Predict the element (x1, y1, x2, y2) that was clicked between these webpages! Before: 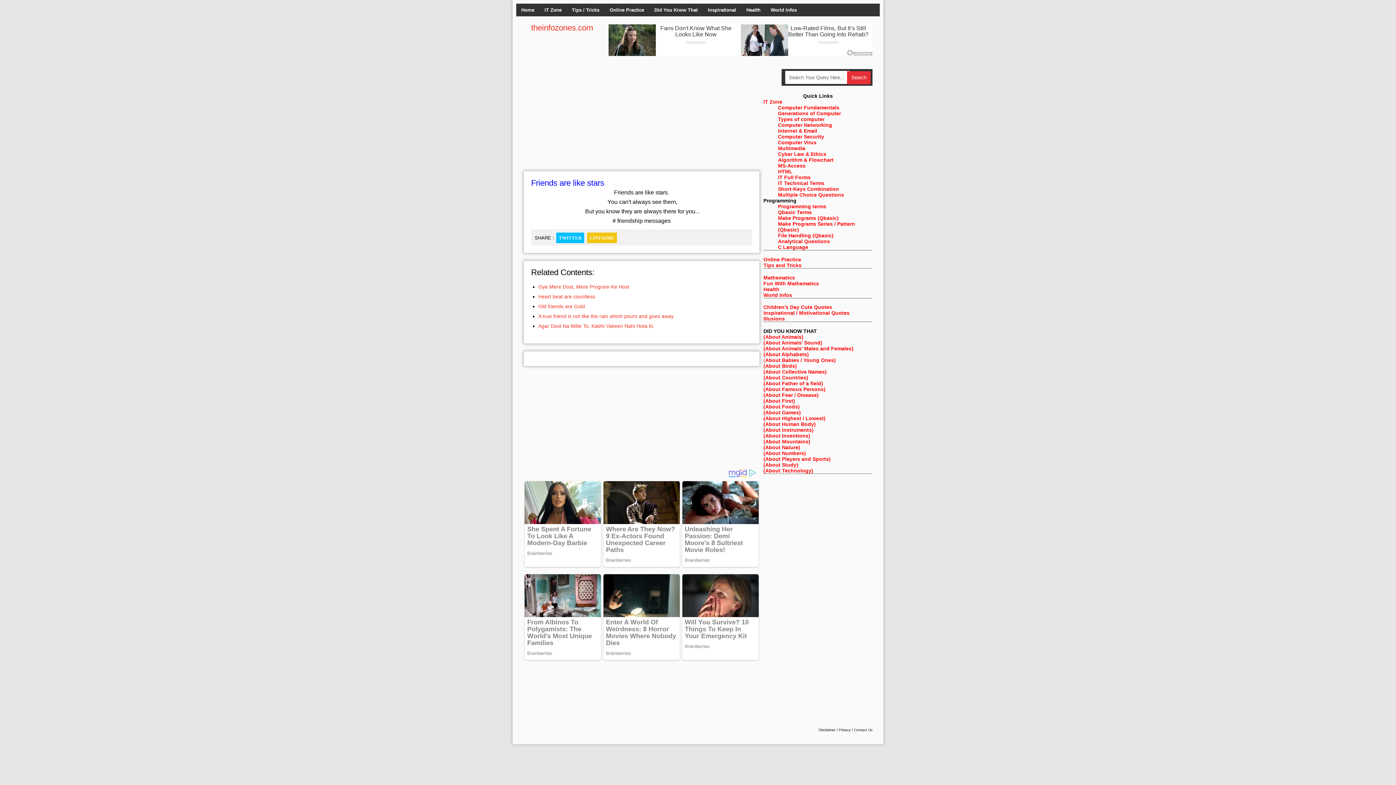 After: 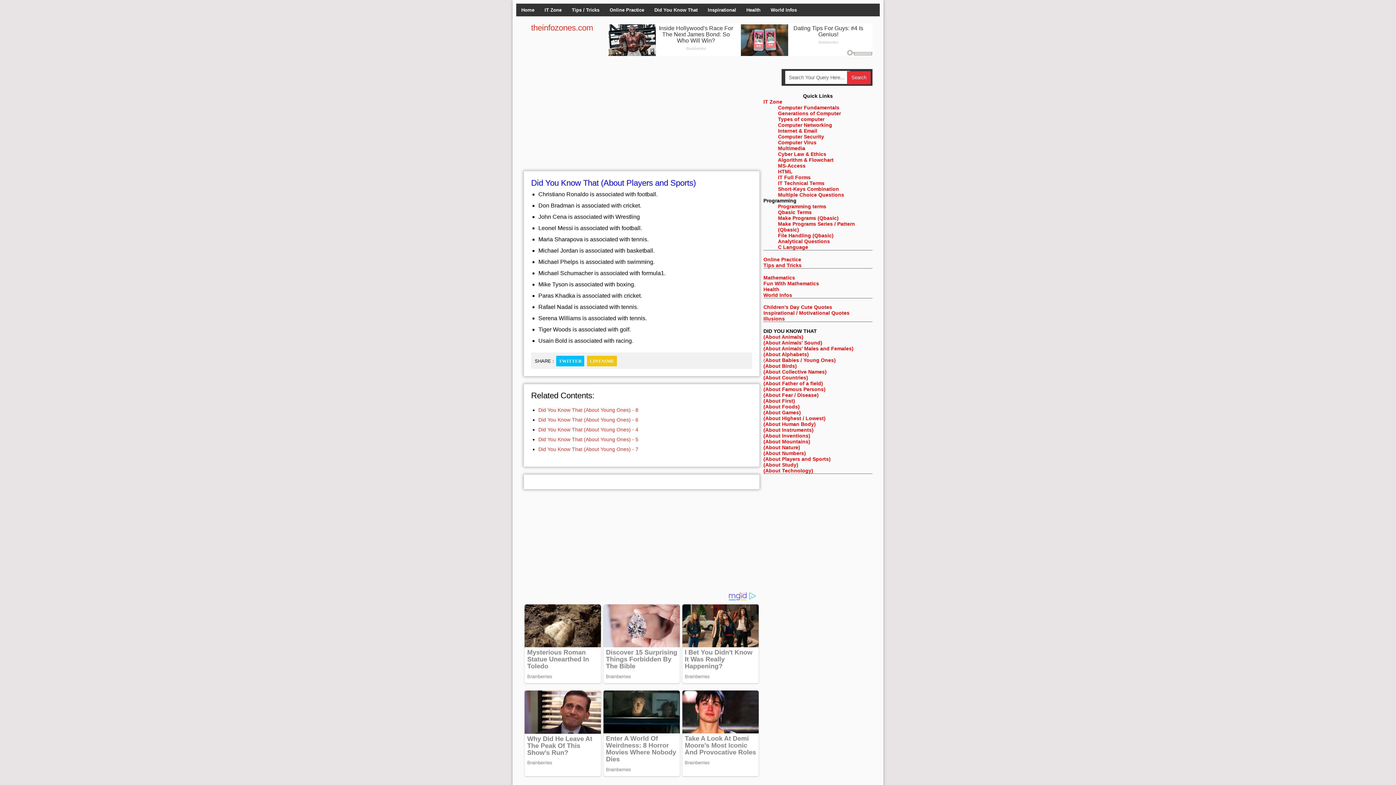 Action: bbox: (763, 456, 830, 462) label: (About Players and Sports)